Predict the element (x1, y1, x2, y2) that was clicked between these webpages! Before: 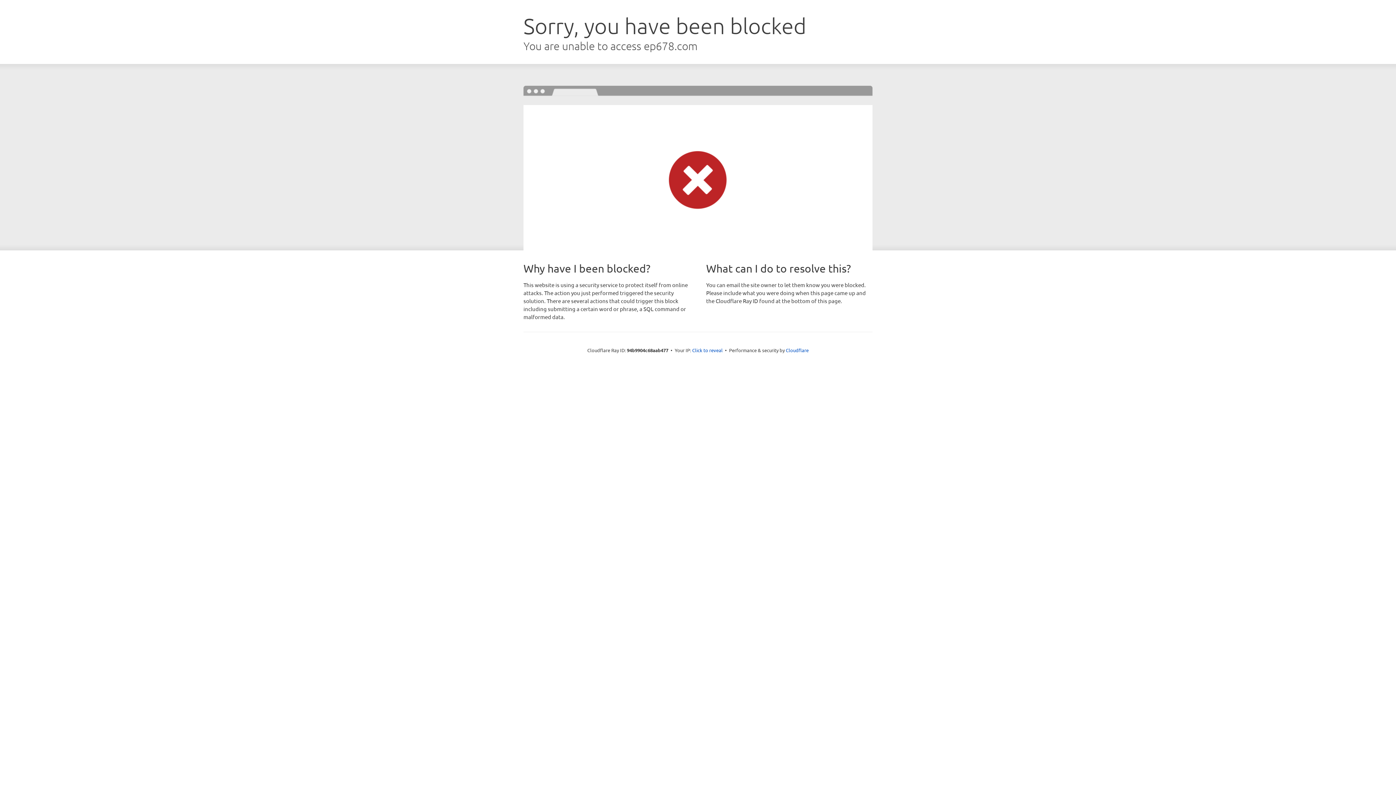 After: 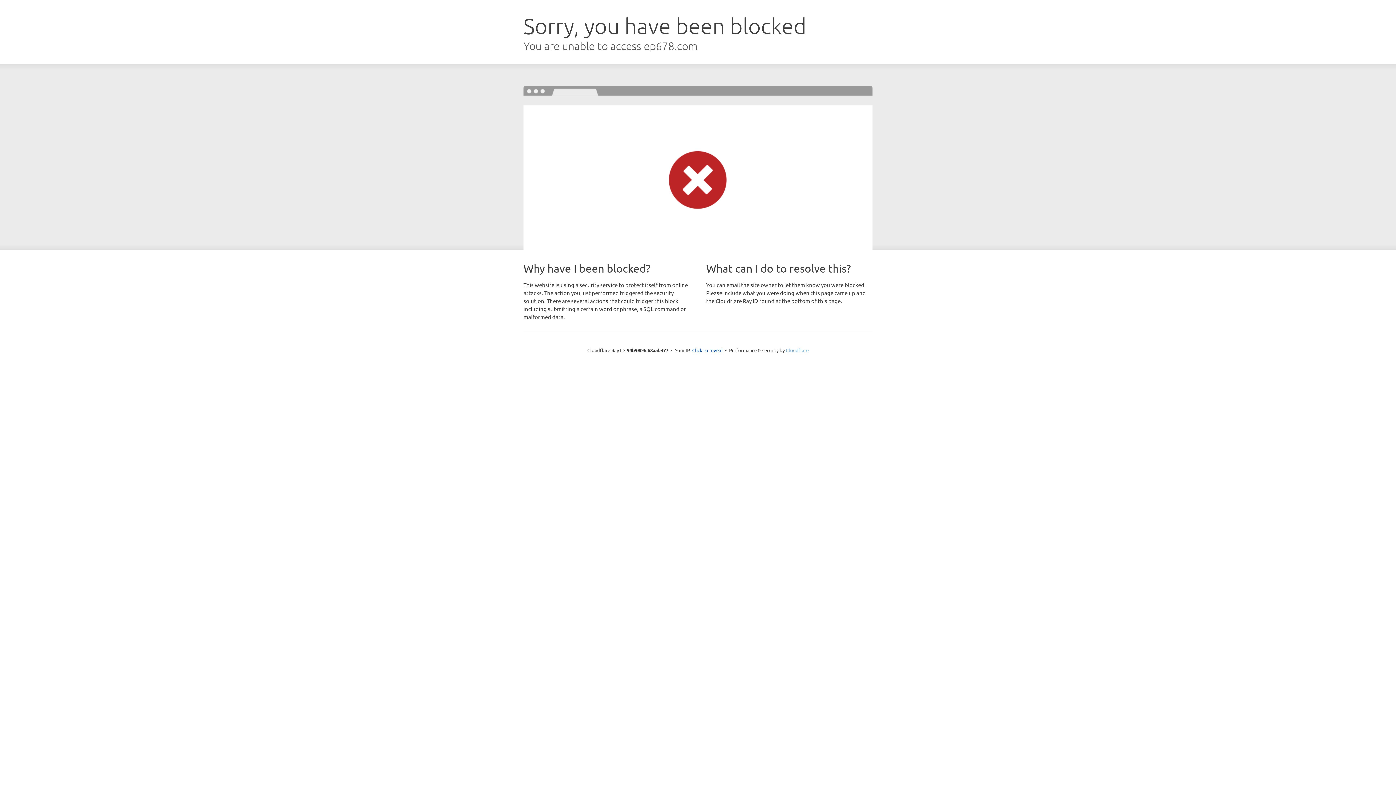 Action: bbox: (786, 347, 808, 353) label: Cloudflare